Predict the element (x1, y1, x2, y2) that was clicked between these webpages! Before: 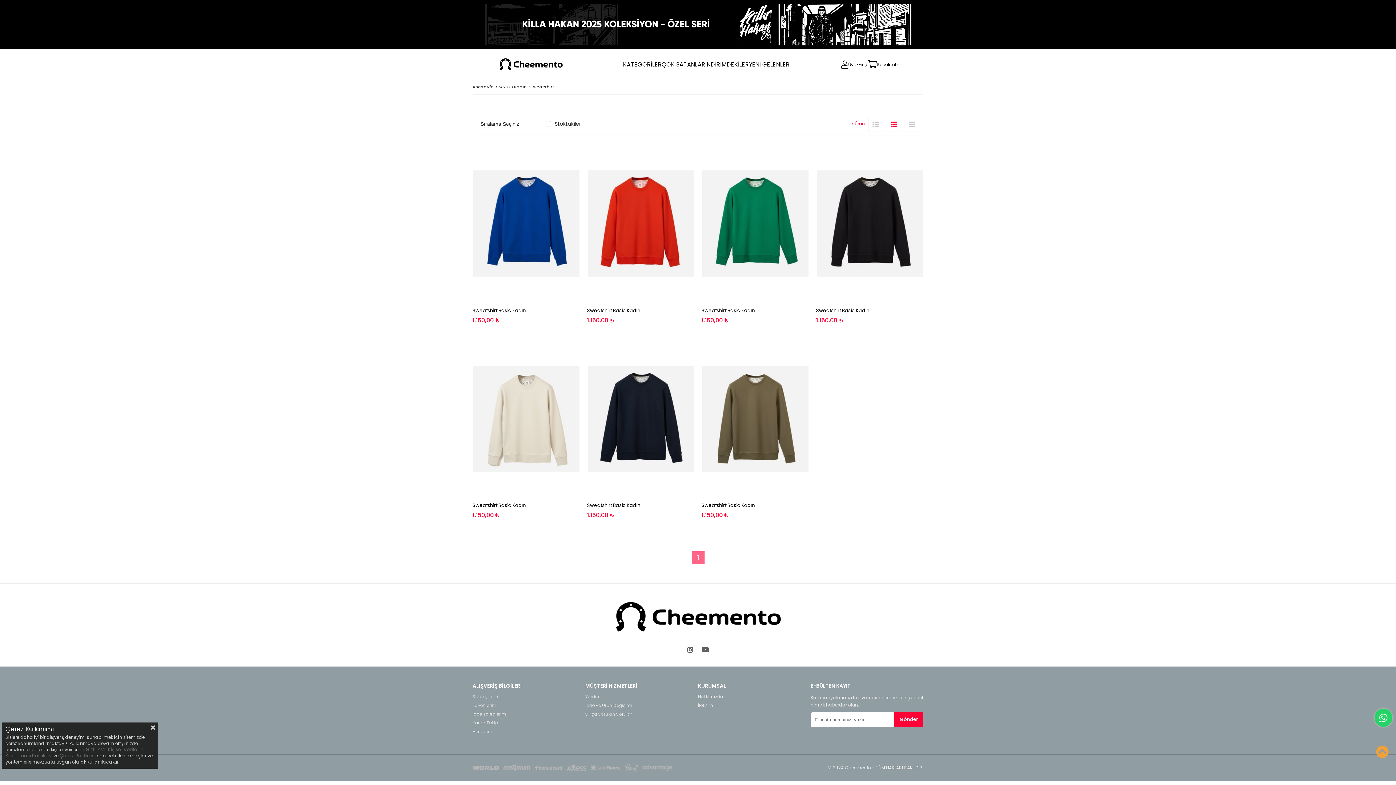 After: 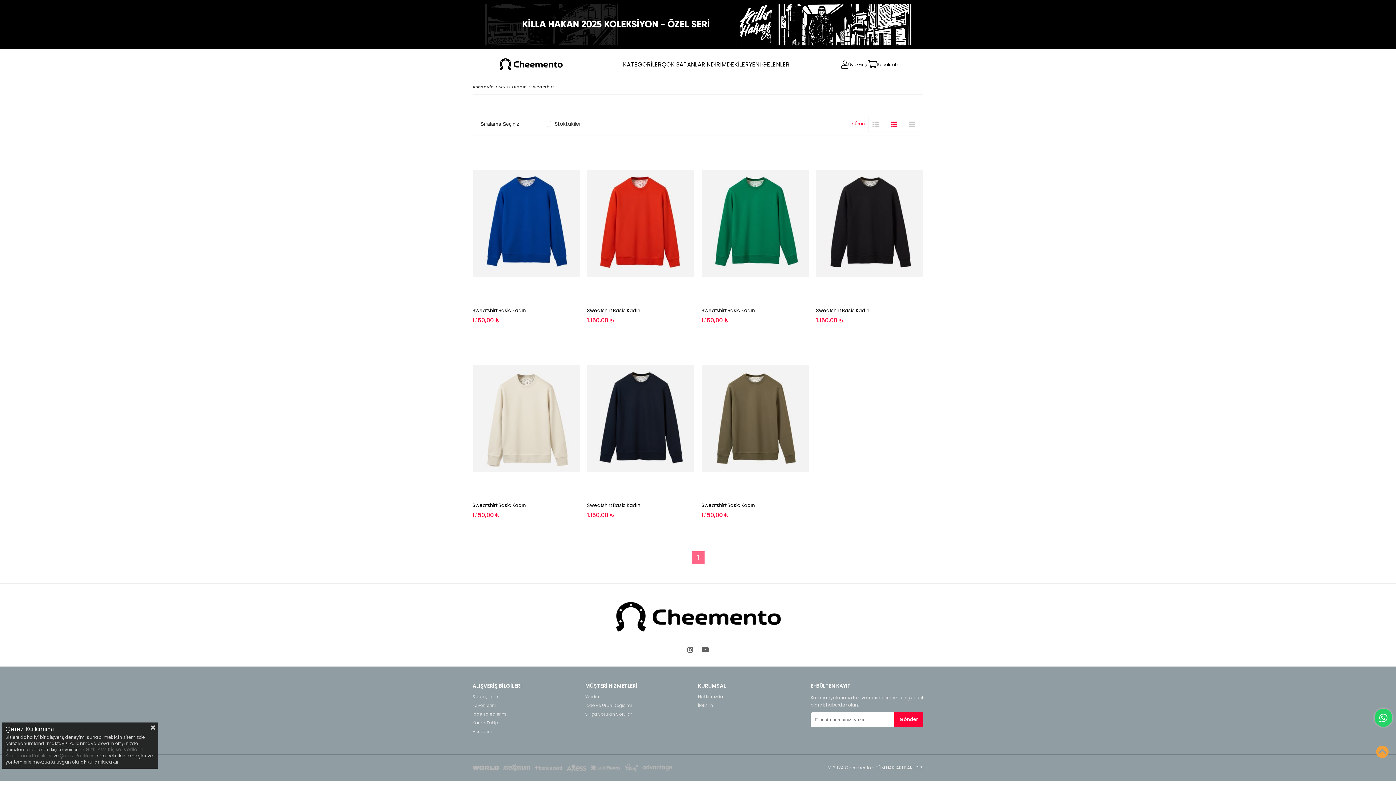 Action: bbox: (886, 116, 901, 132)